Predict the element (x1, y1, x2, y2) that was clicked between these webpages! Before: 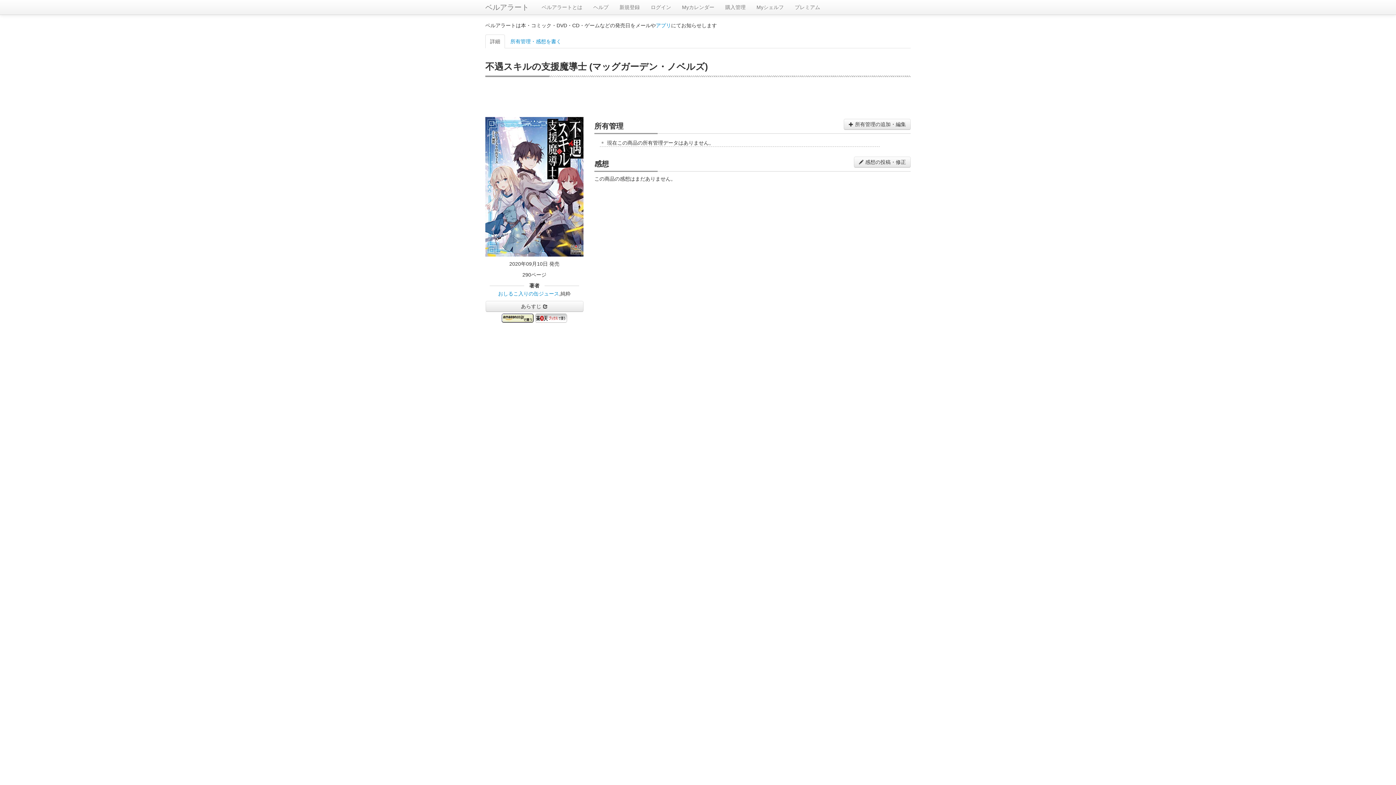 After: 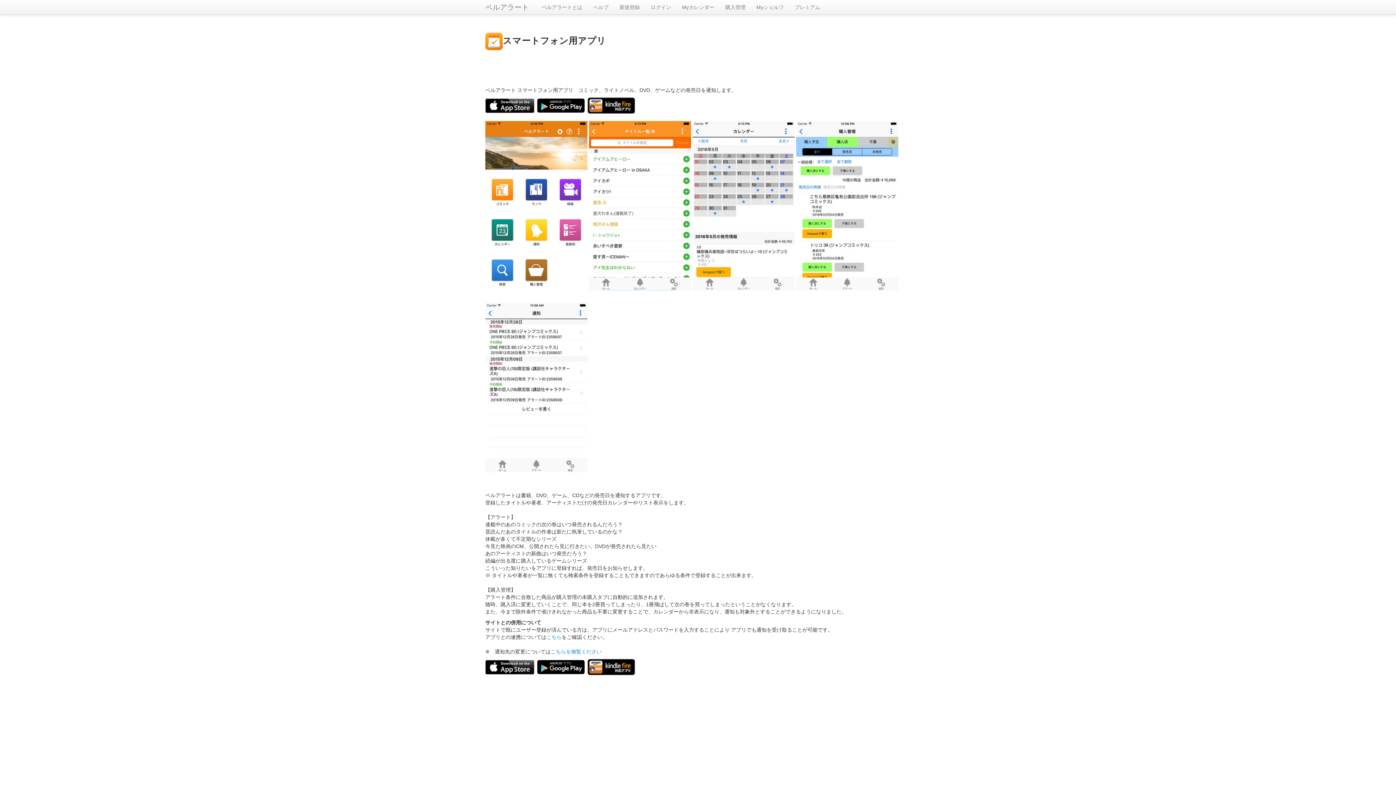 Action: label: アプリ bbox: (656, 22, 671, 28)